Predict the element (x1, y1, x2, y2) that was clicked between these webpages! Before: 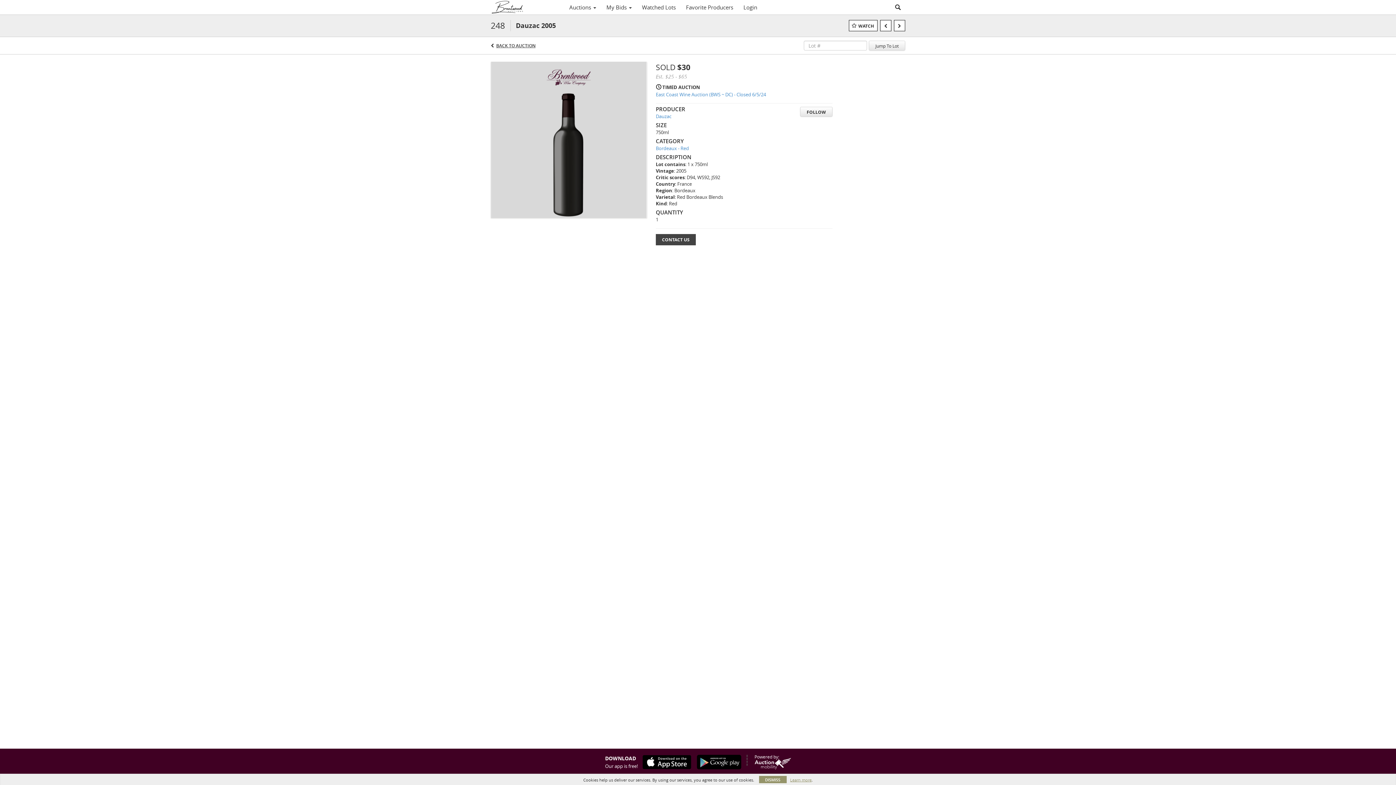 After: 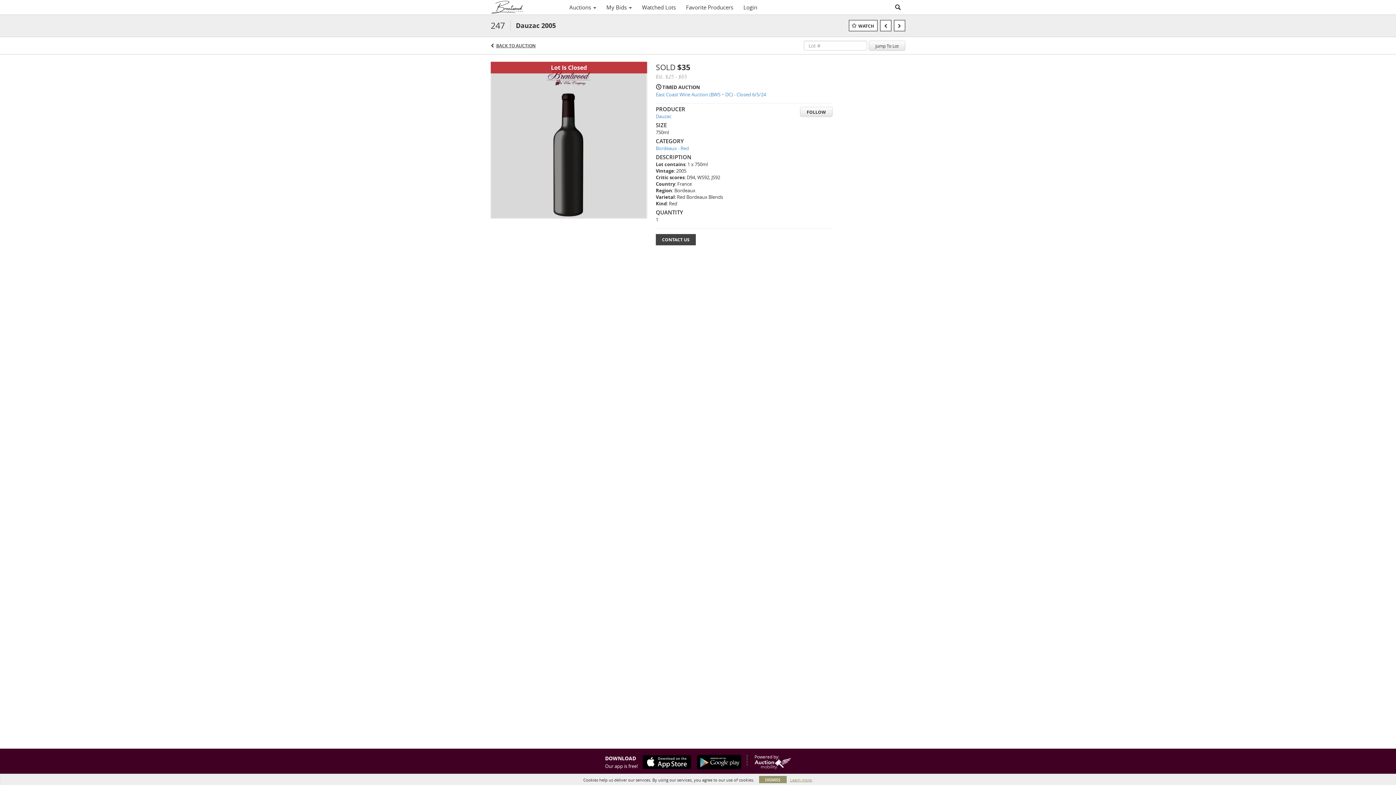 Action: bbox: (880, 20, 891, 31)